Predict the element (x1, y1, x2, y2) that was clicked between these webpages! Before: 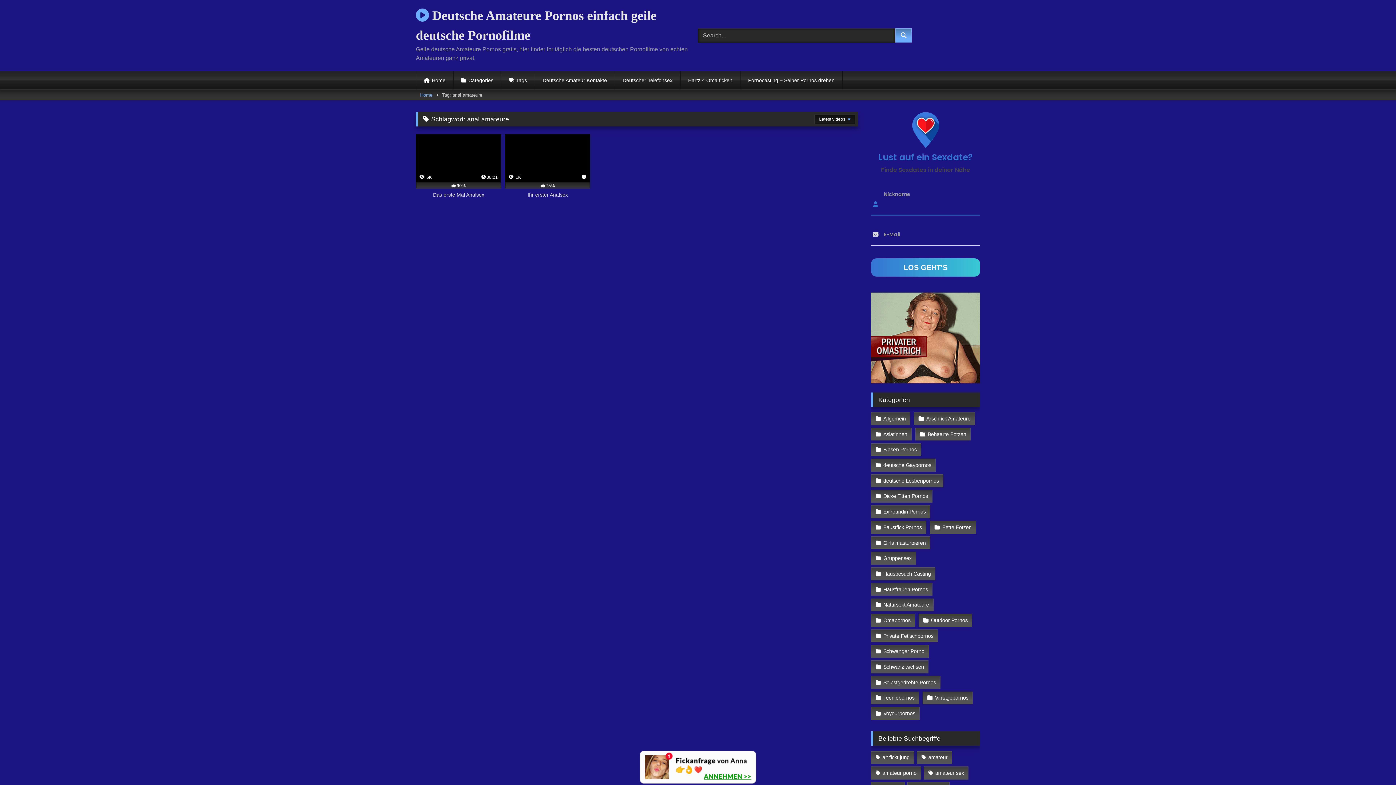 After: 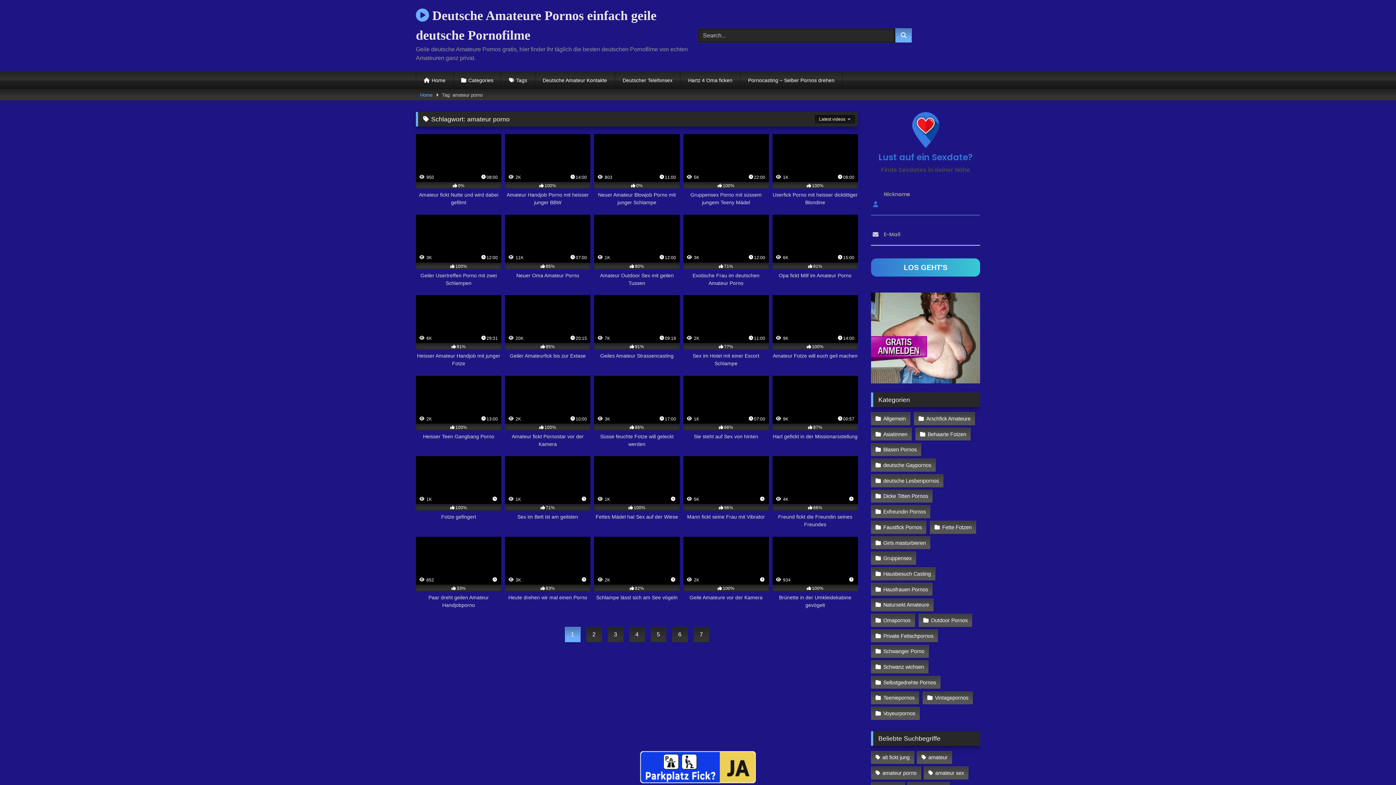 Action: bbox: (871, 767, 921, 779) label: amateur porno (198 Einträge)